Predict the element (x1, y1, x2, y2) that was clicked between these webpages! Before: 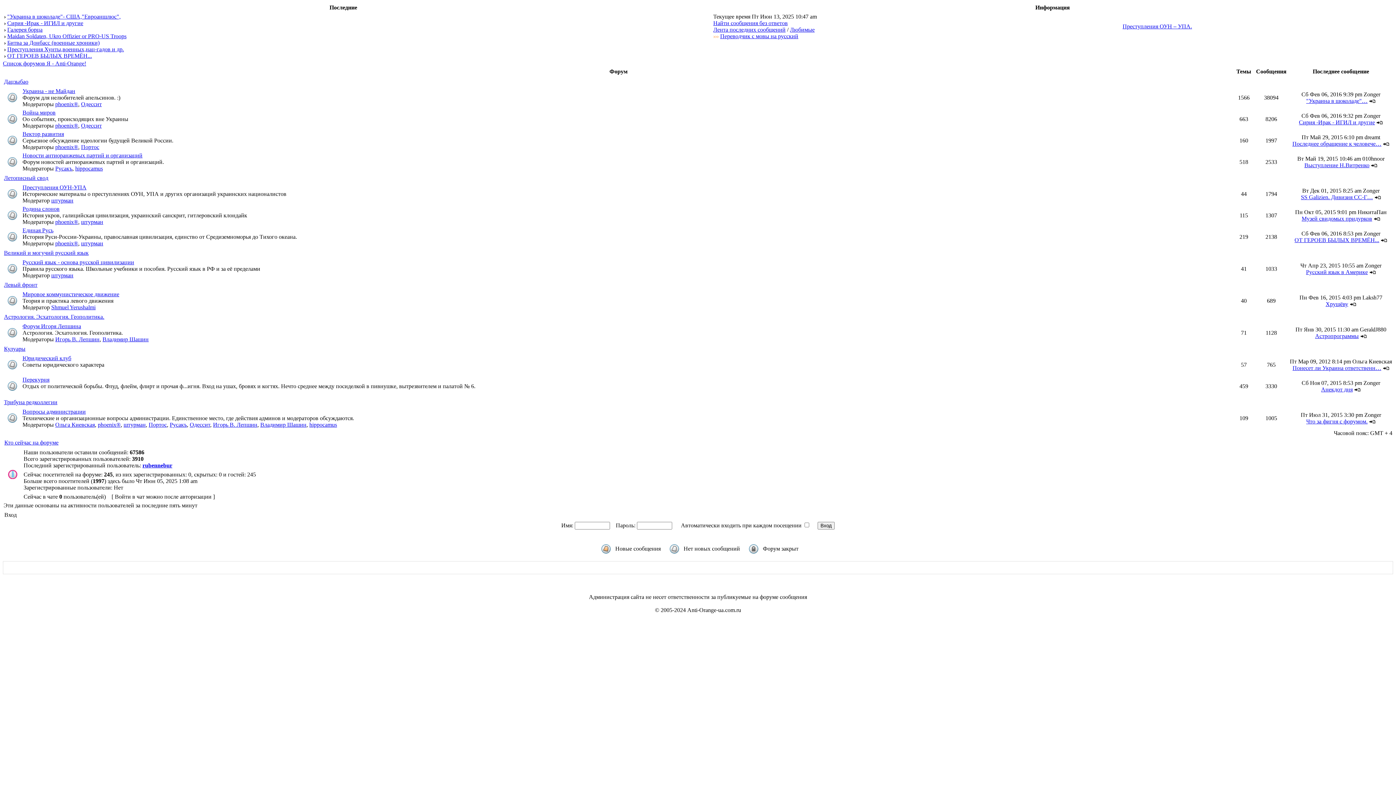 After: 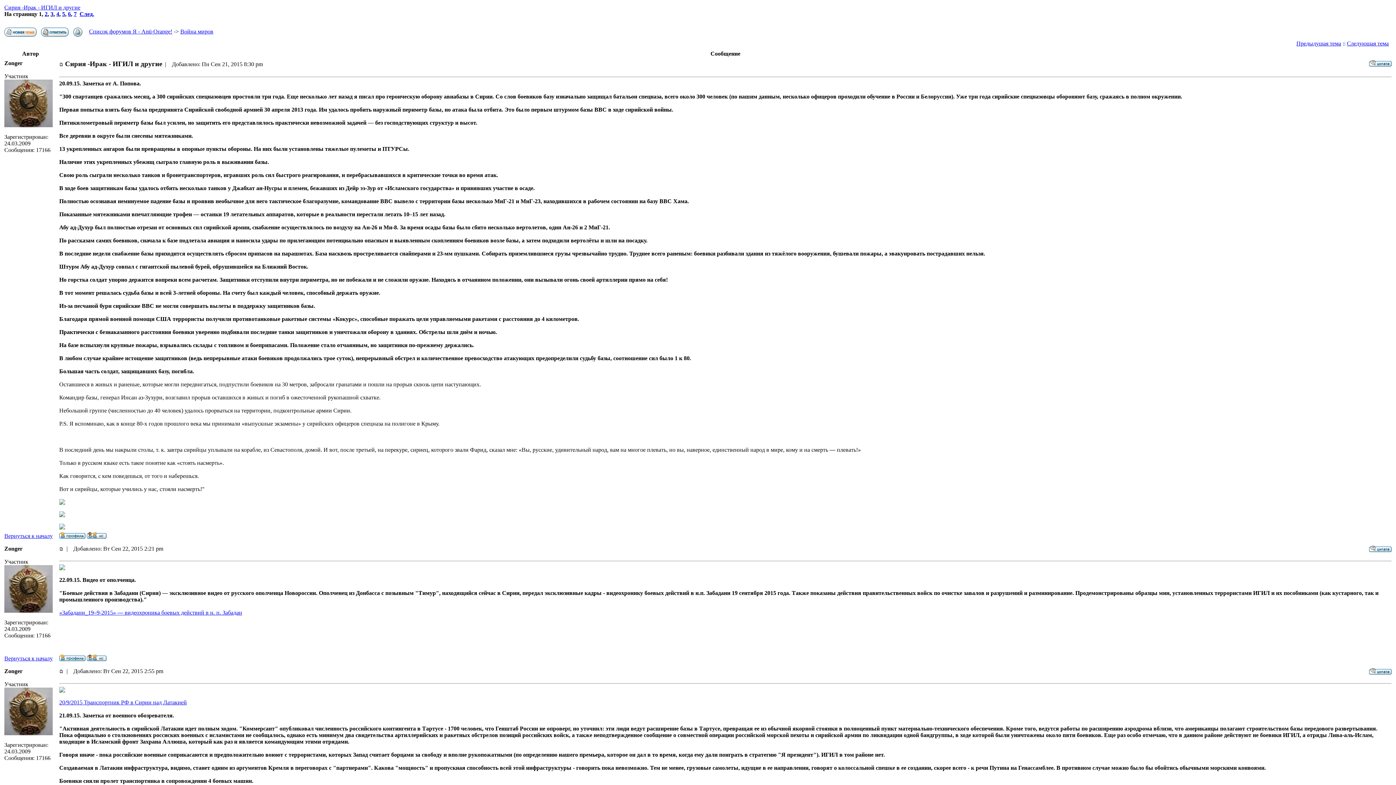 Action: bbox: (7, 20, 83, 26) label: Сирия -Ирак - ИГИЛ и другие